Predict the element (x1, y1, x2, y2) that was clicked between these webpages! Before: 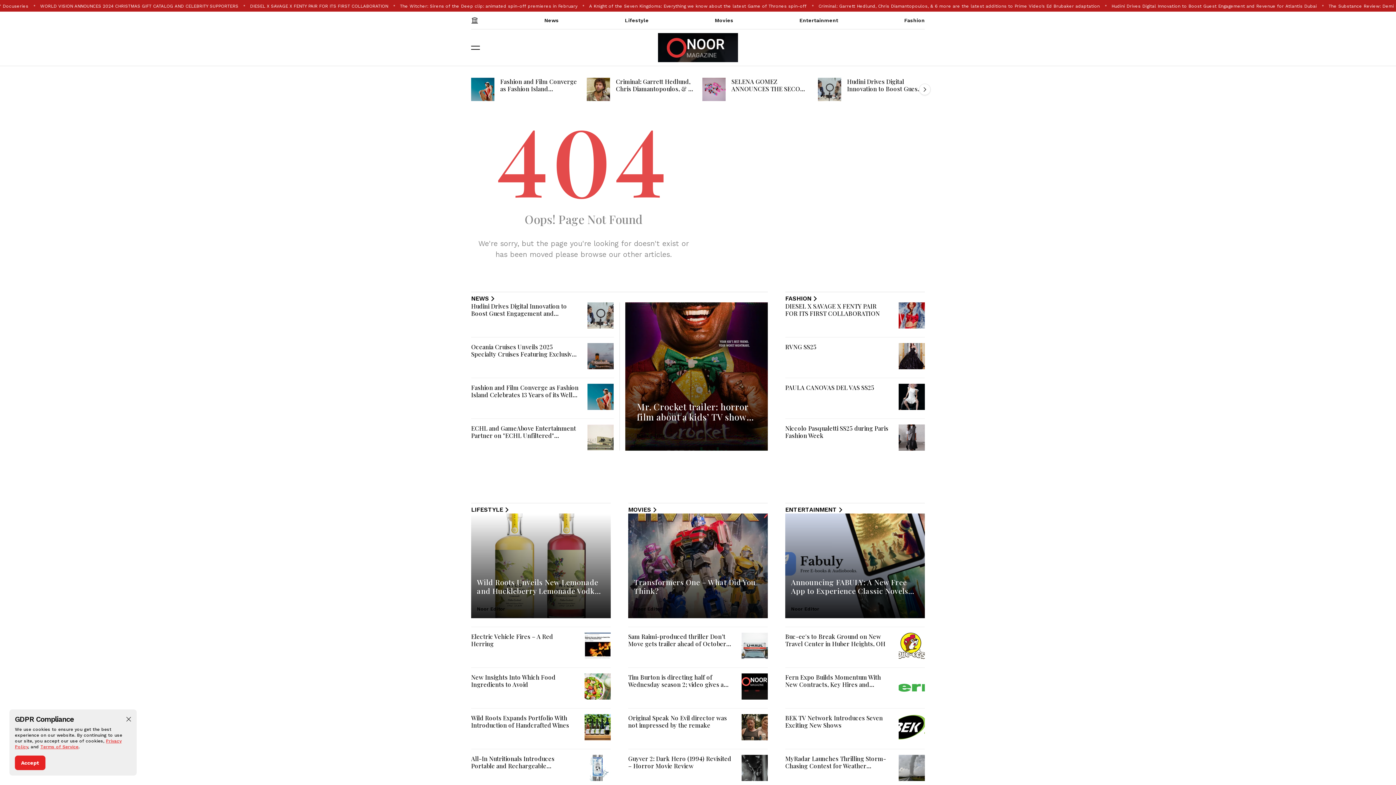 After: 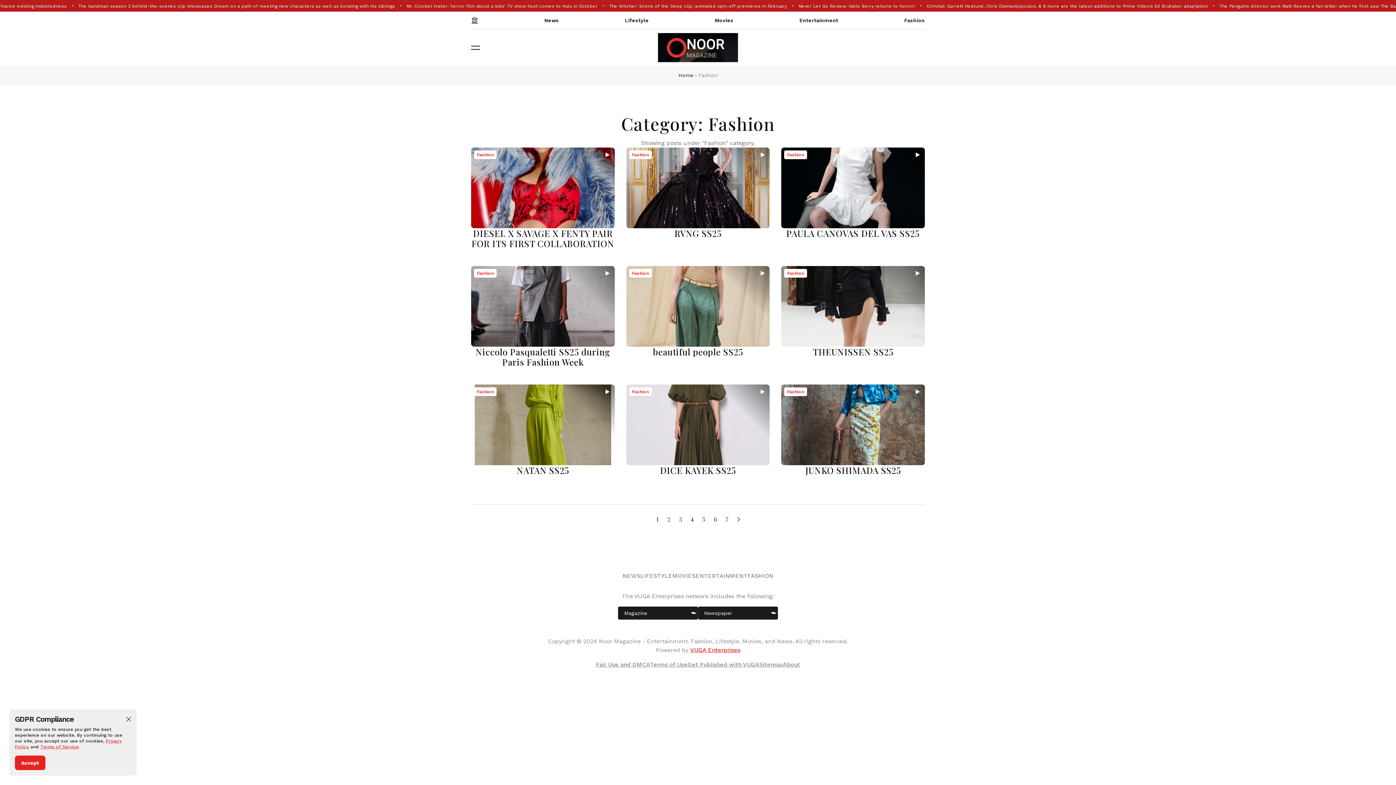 Action: label: Fashion bbox: (904, 11, 925, 29)